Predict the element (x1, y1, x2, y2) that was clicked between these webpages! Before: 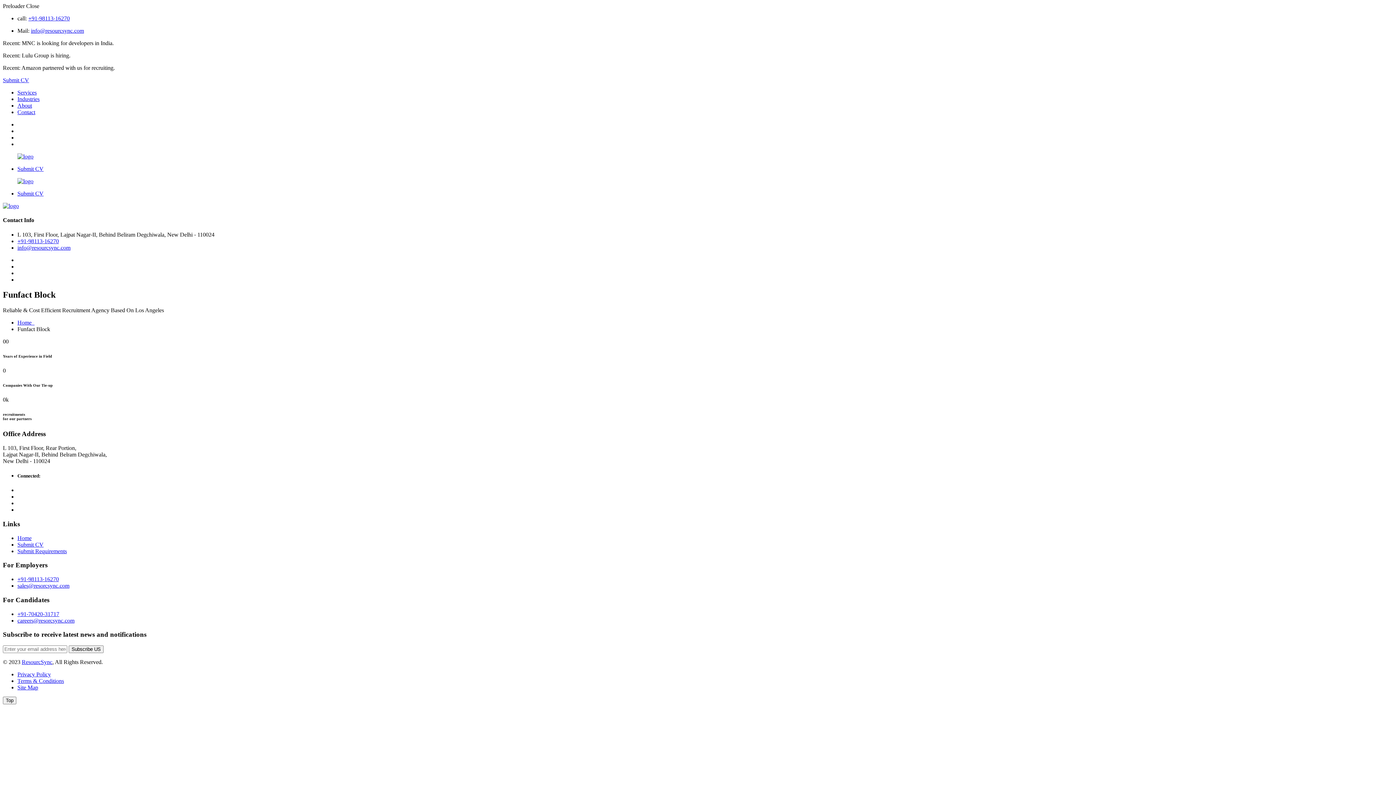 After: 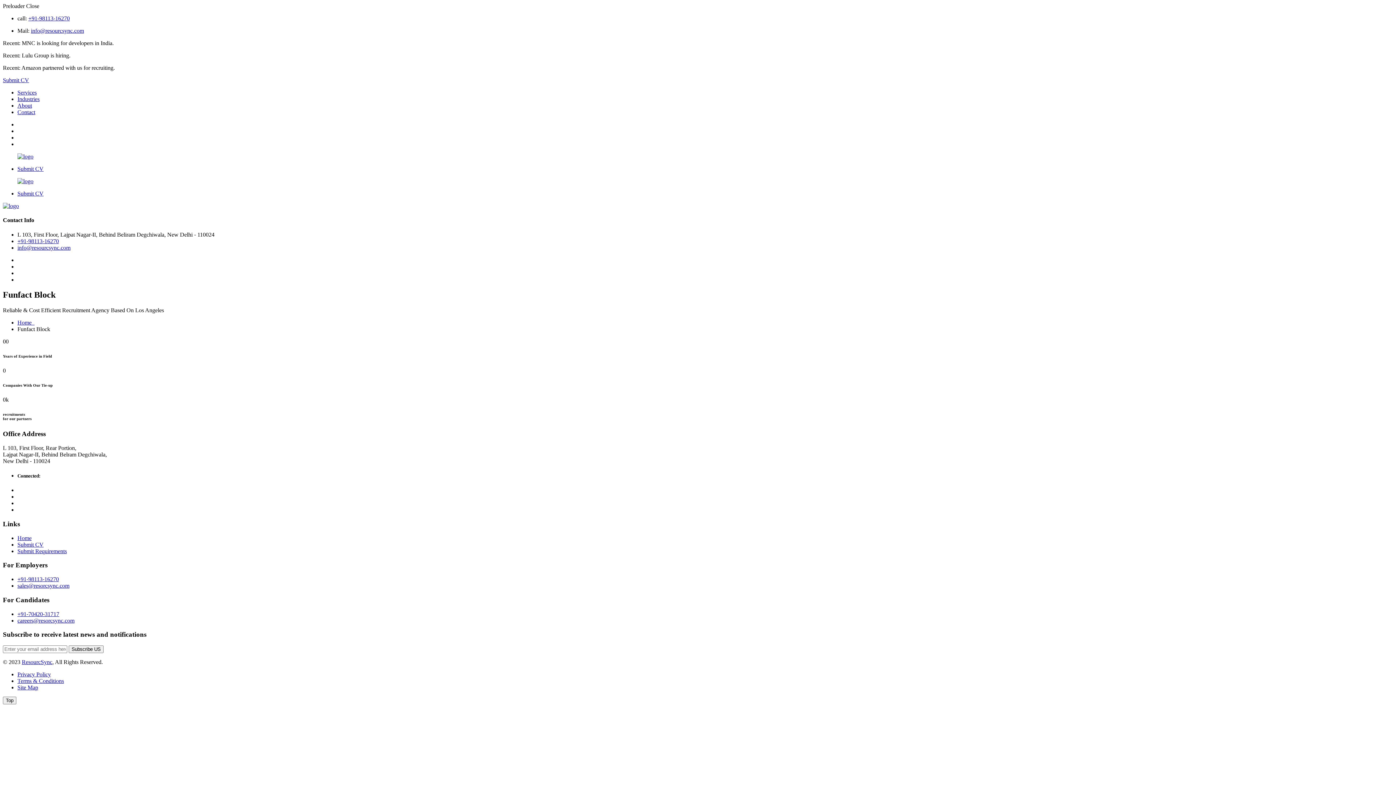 Action: bbox: (30, 27, 84, 33) label: info@resourcsync.com